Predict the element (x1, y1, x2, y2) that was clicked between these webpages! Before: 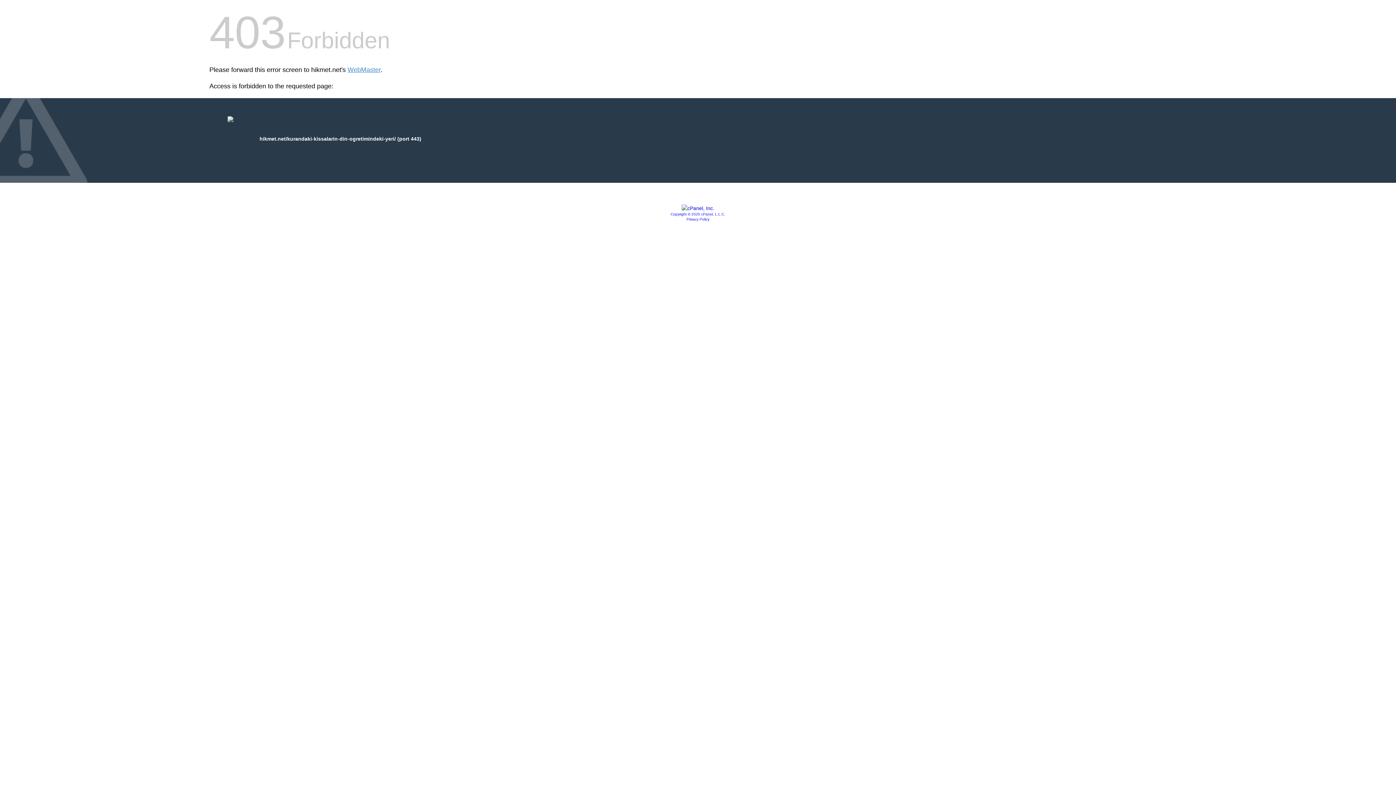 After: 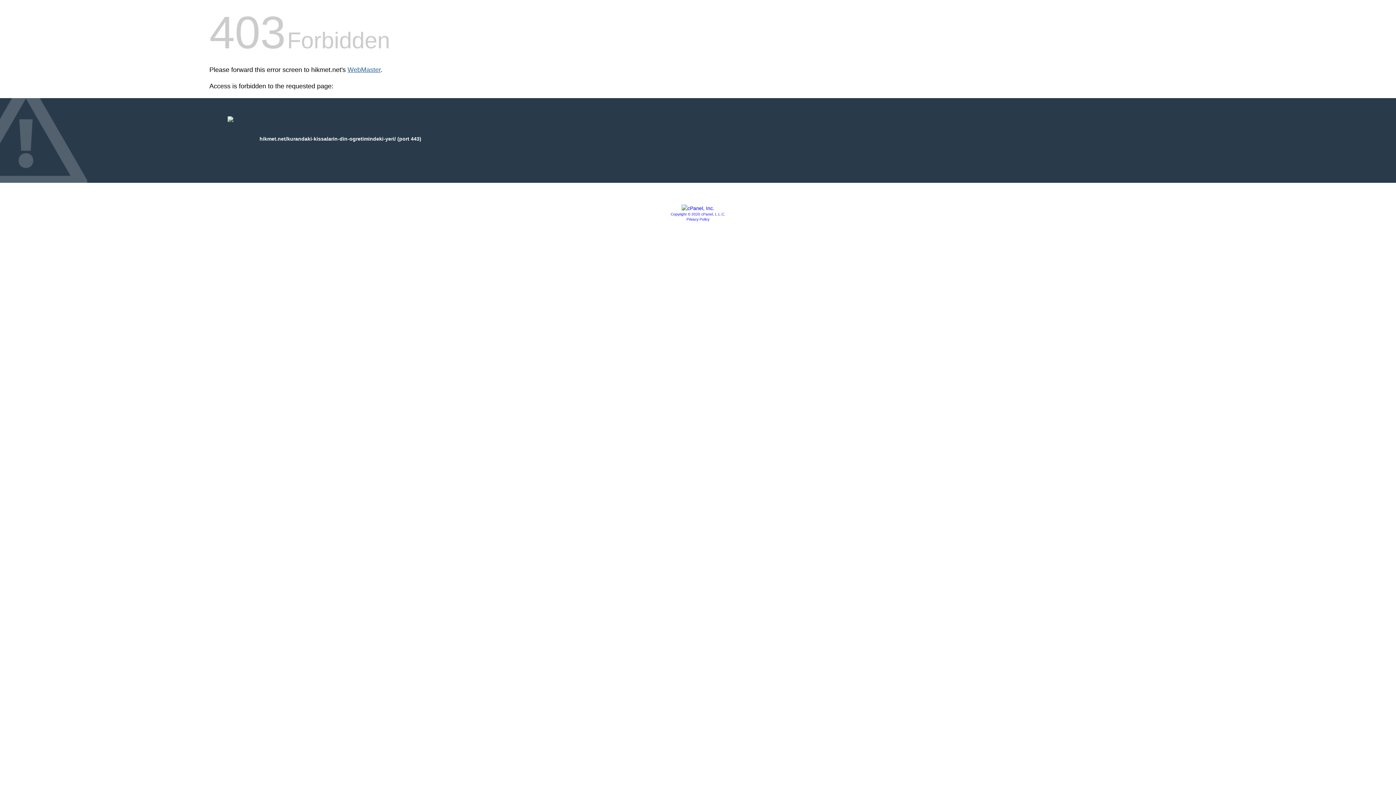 Action: bbox: (347, 66, 380, 73) label: WebMaster